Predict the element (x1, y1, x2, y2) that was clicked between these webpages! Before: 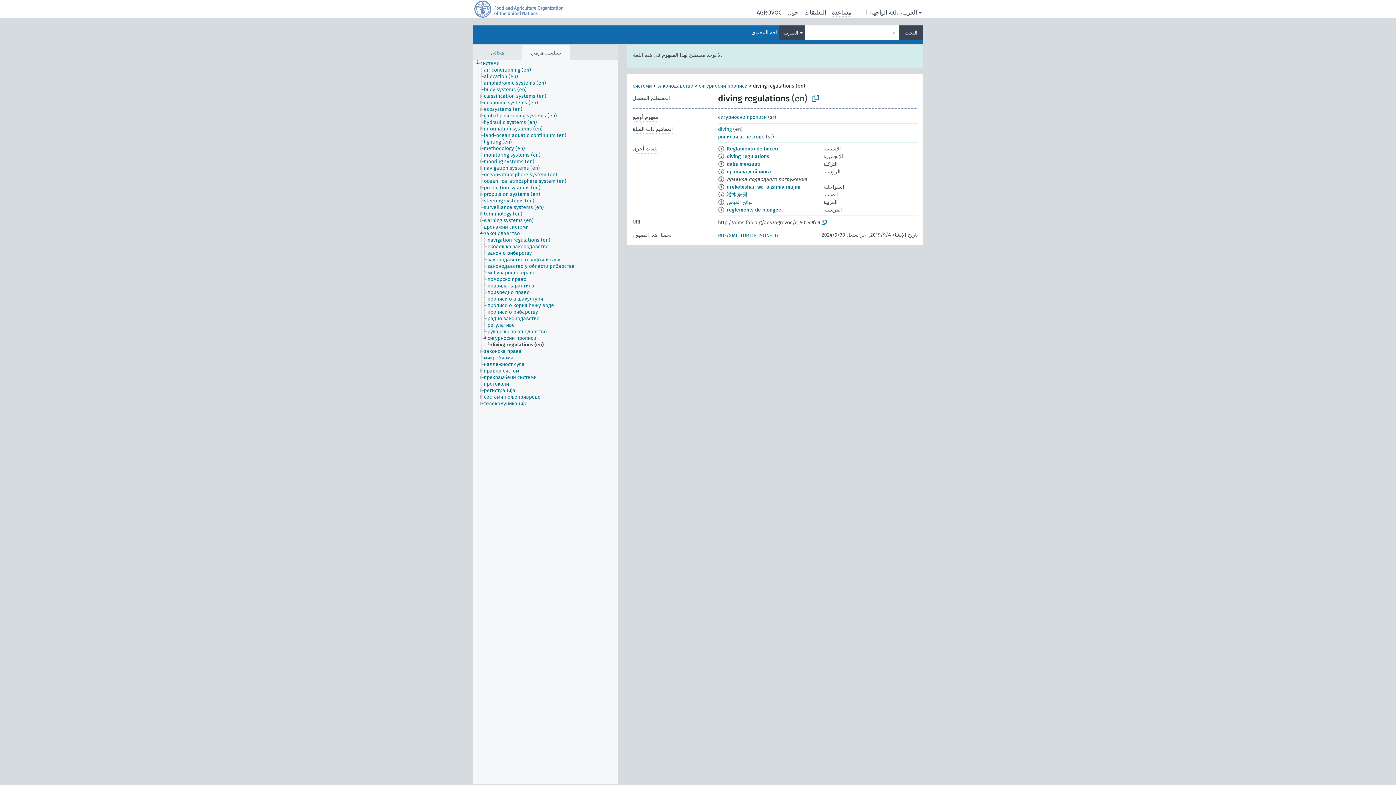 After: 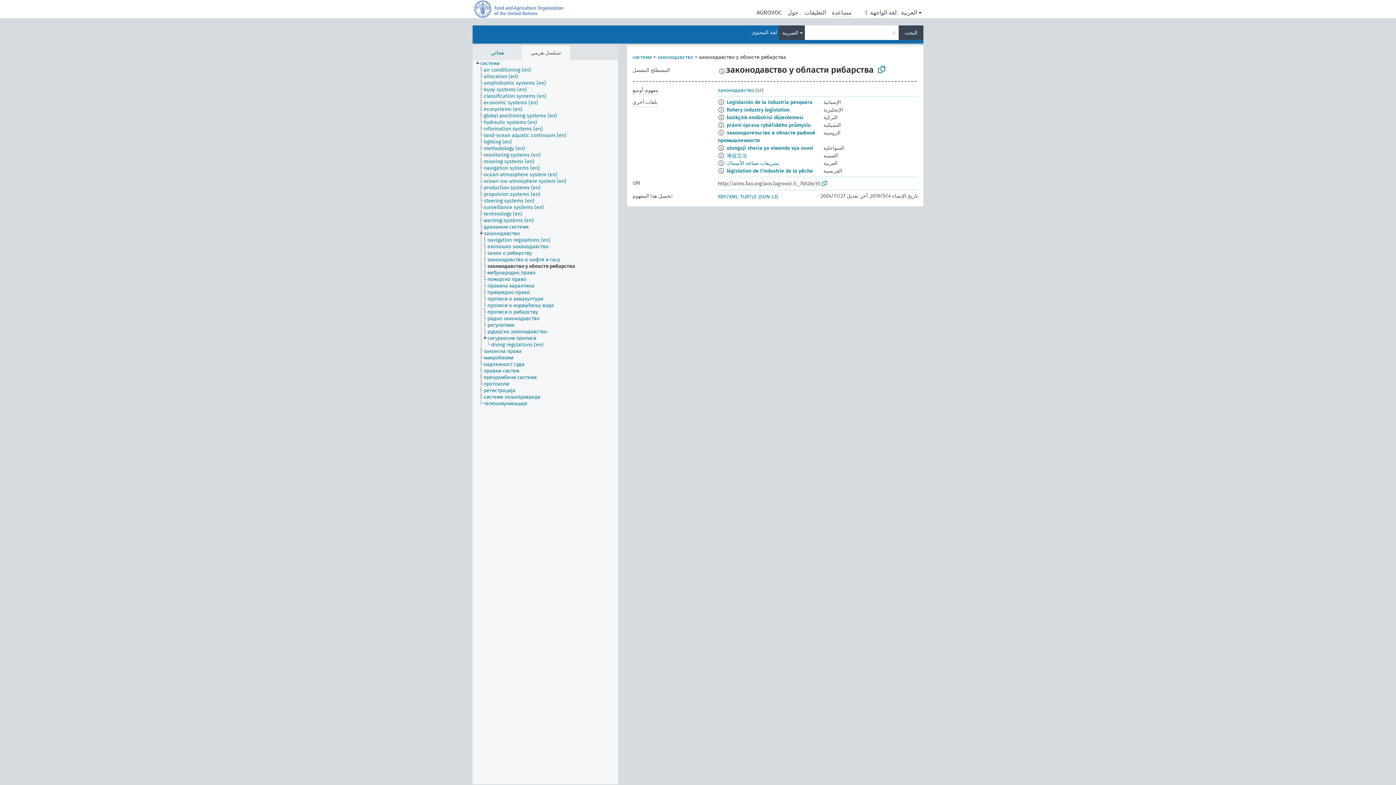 Action: label: законодавство у области рибарства bbox: (487, 263, 581, 269)